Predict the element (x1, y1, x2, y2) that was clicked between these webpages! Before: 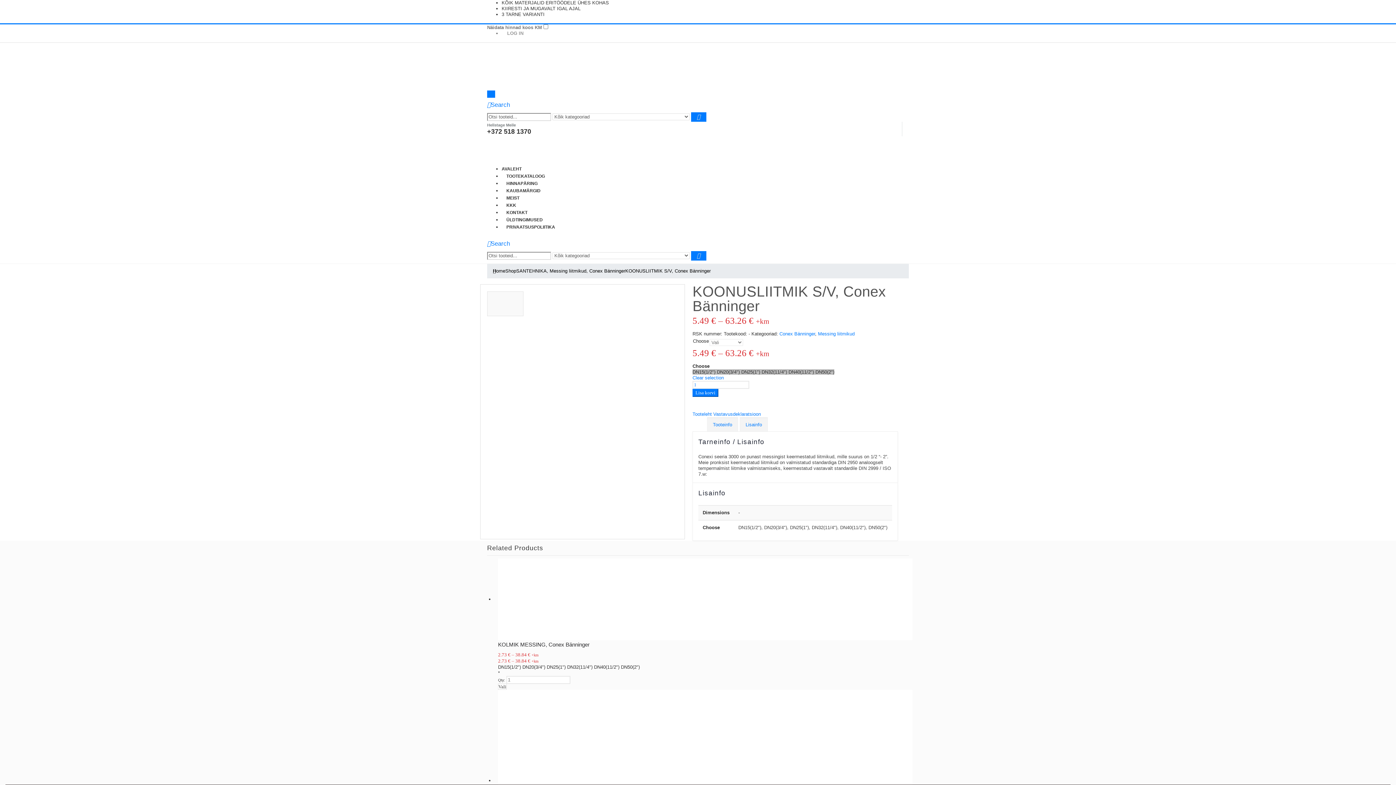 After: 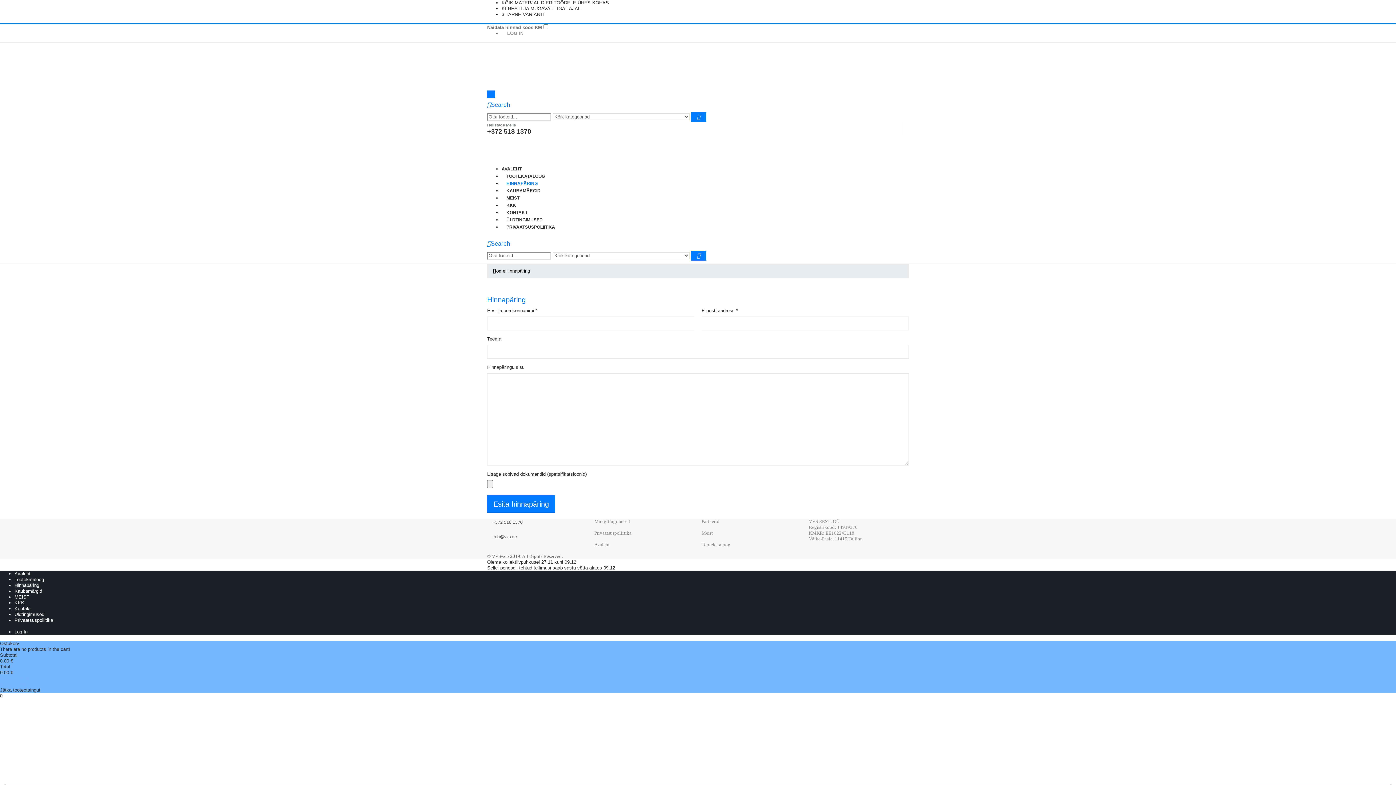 Action: label: HINNAPÄRING bbox: (501, 178, 542, 189)